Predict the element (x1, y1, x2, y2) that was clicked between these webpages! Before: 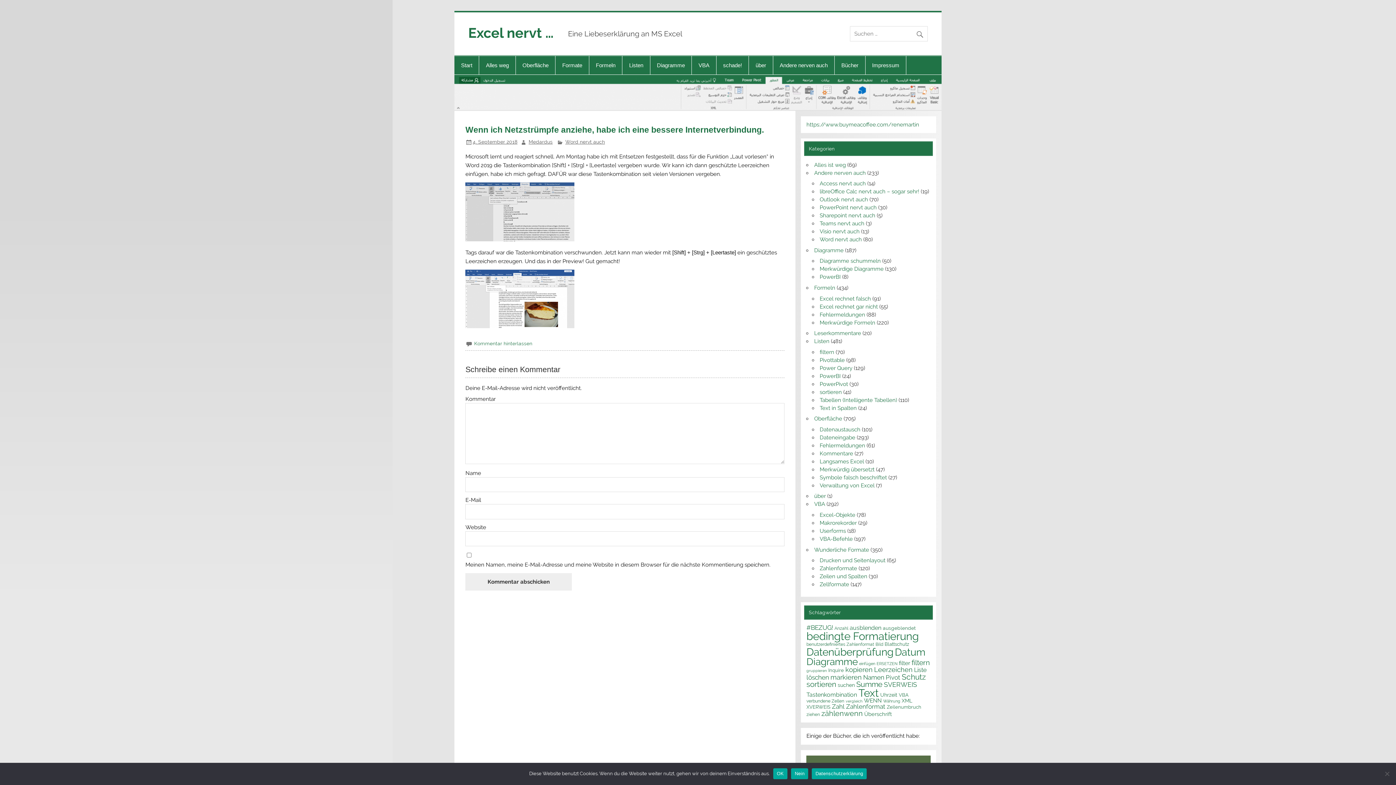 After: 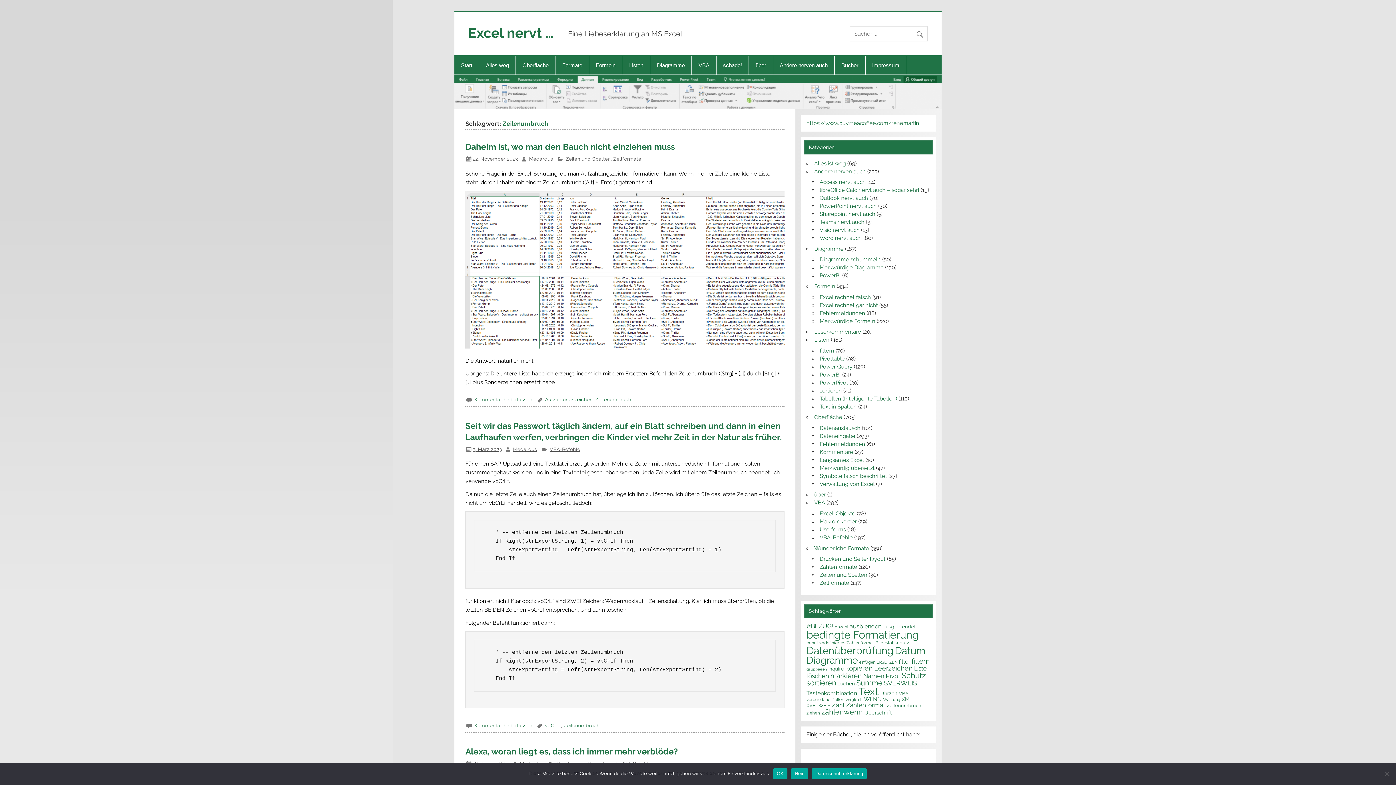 Action: bbox: (887, 704, 921, 710) label: Zeilenumbruch (17 Einträge)